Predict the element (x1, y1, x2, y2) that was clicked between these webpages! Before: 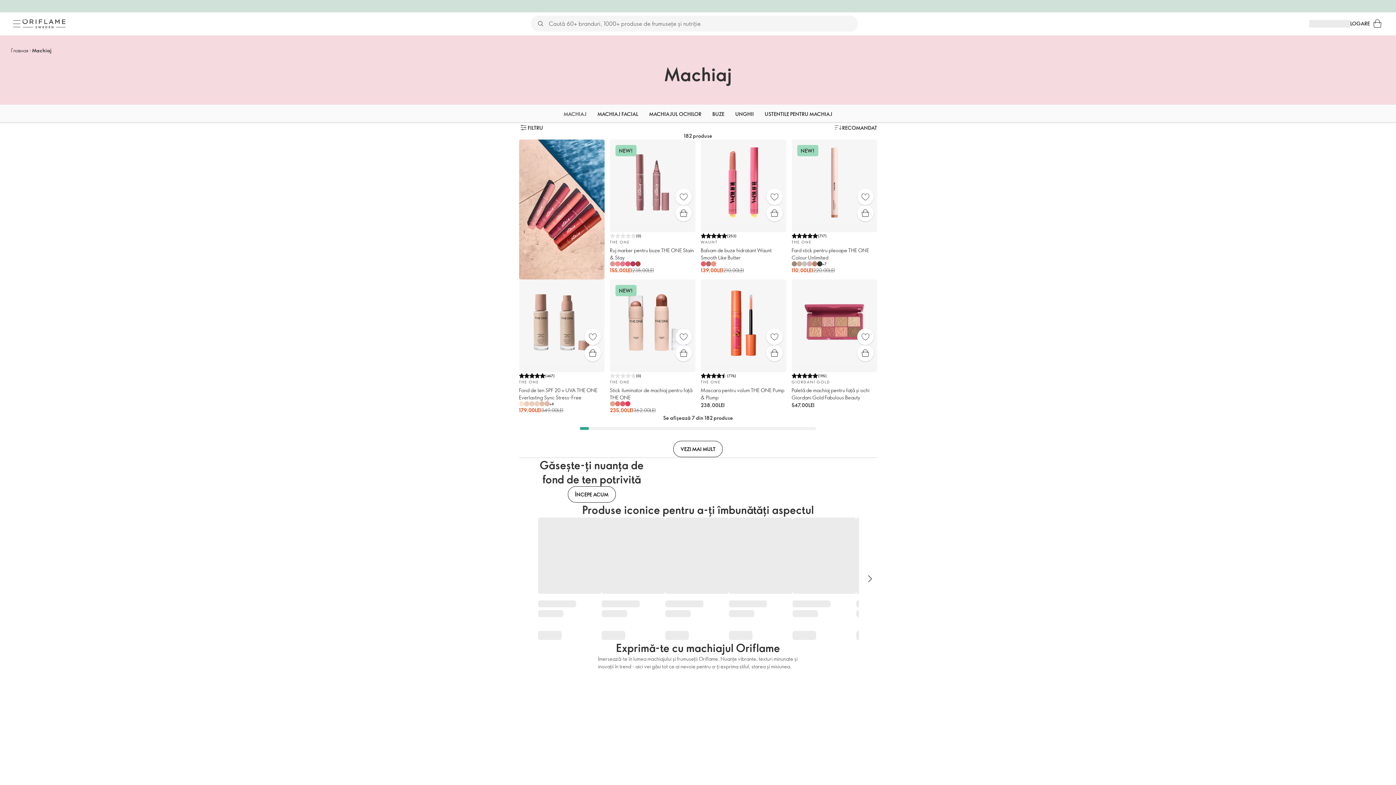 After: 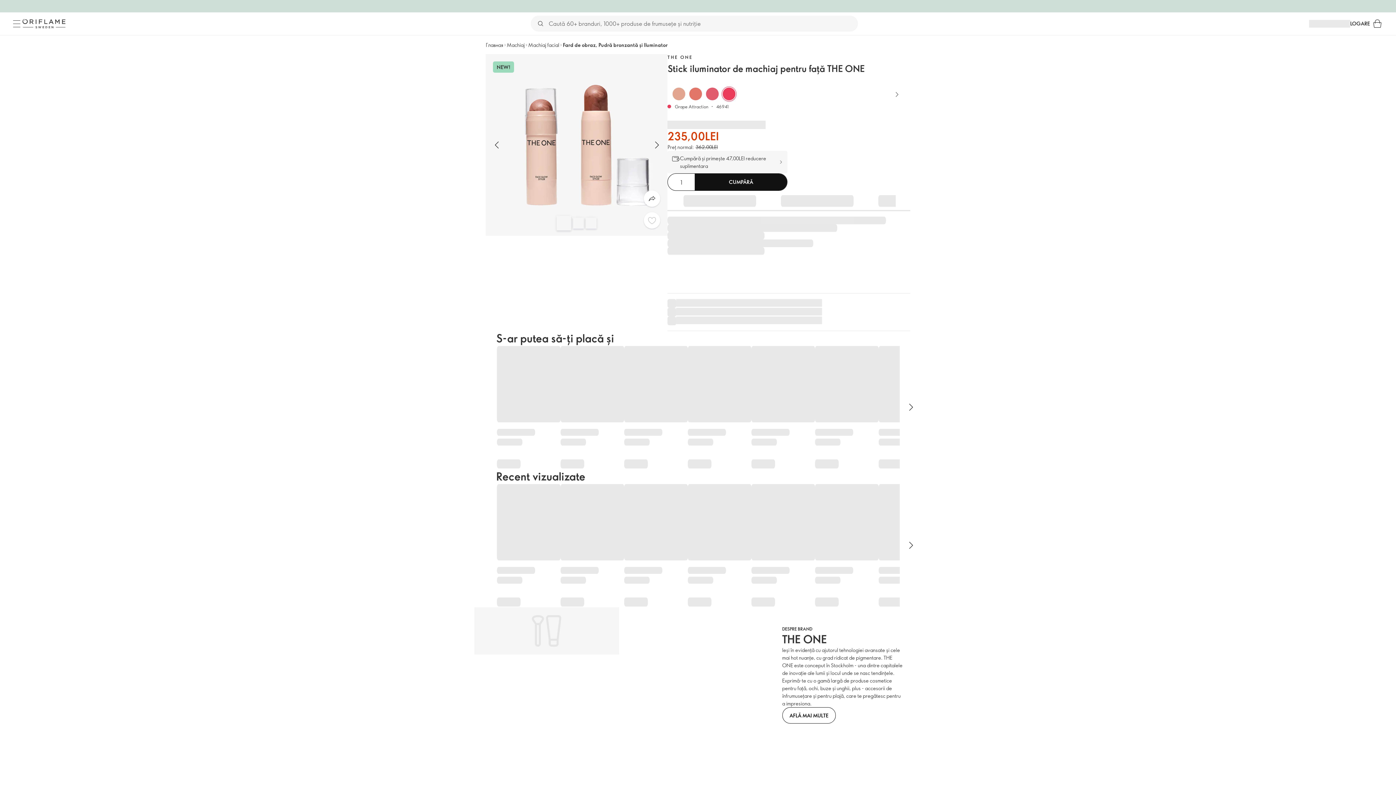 Action: bbox: (620, 401, 625, 406)